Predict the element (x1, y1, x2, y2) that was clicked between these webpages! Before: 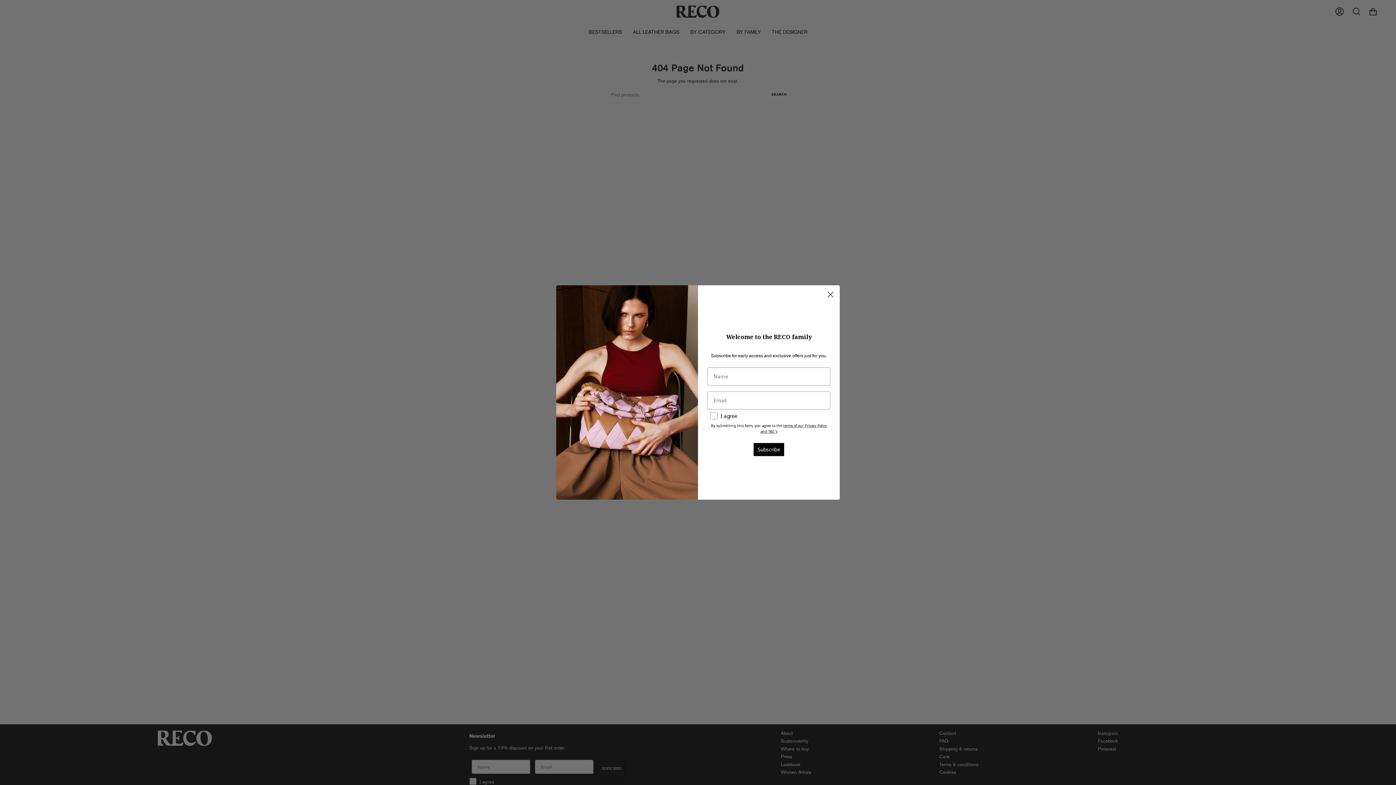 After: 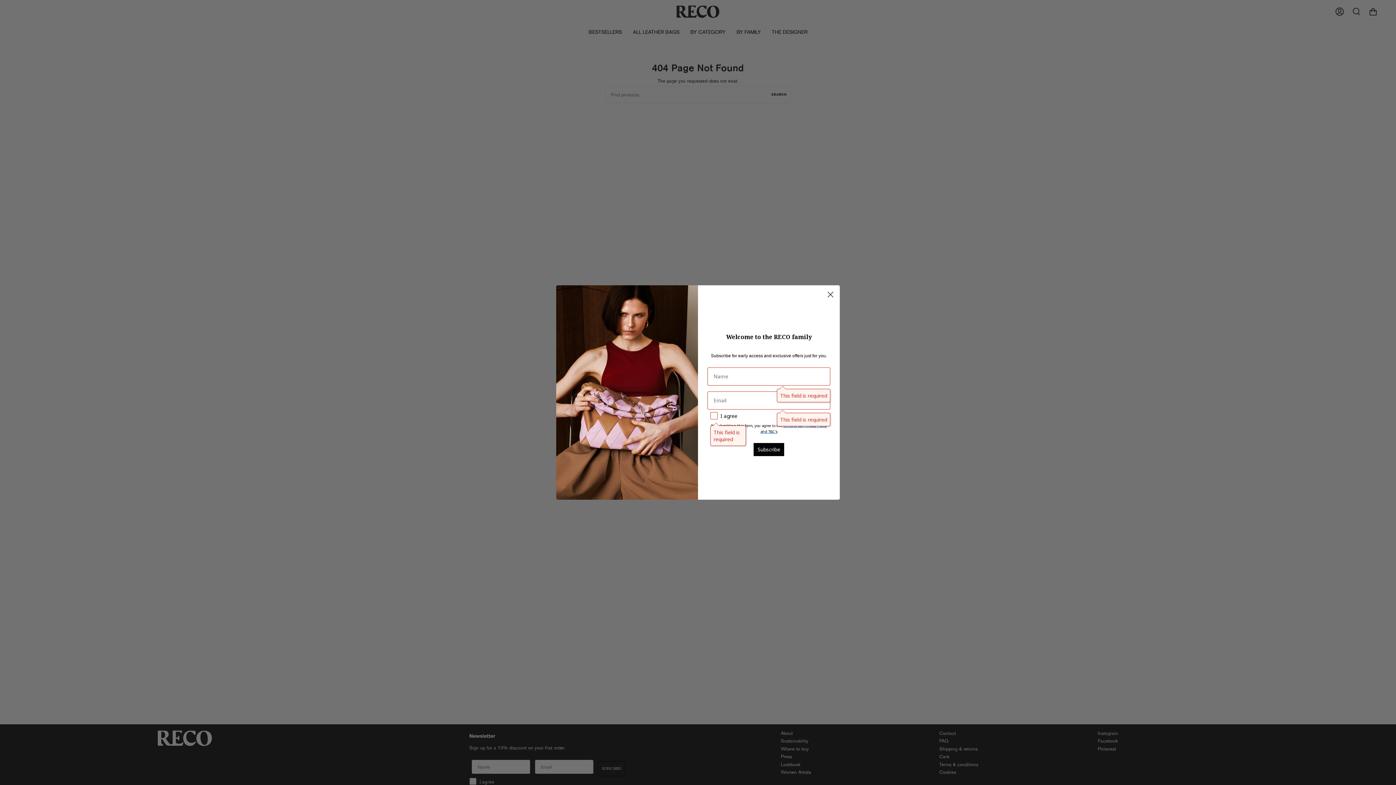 Action: label: Subscribe bbox: (753, 443, 784, 456)